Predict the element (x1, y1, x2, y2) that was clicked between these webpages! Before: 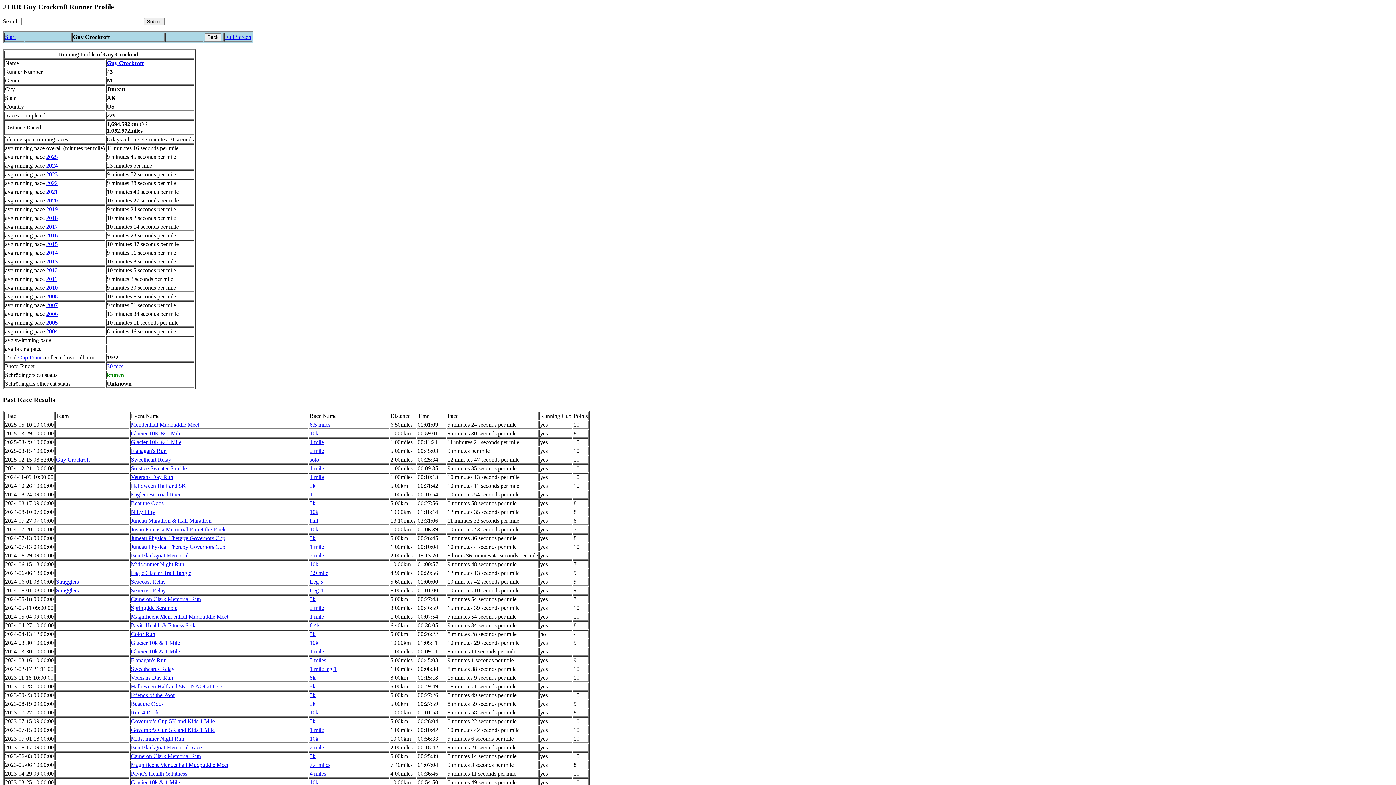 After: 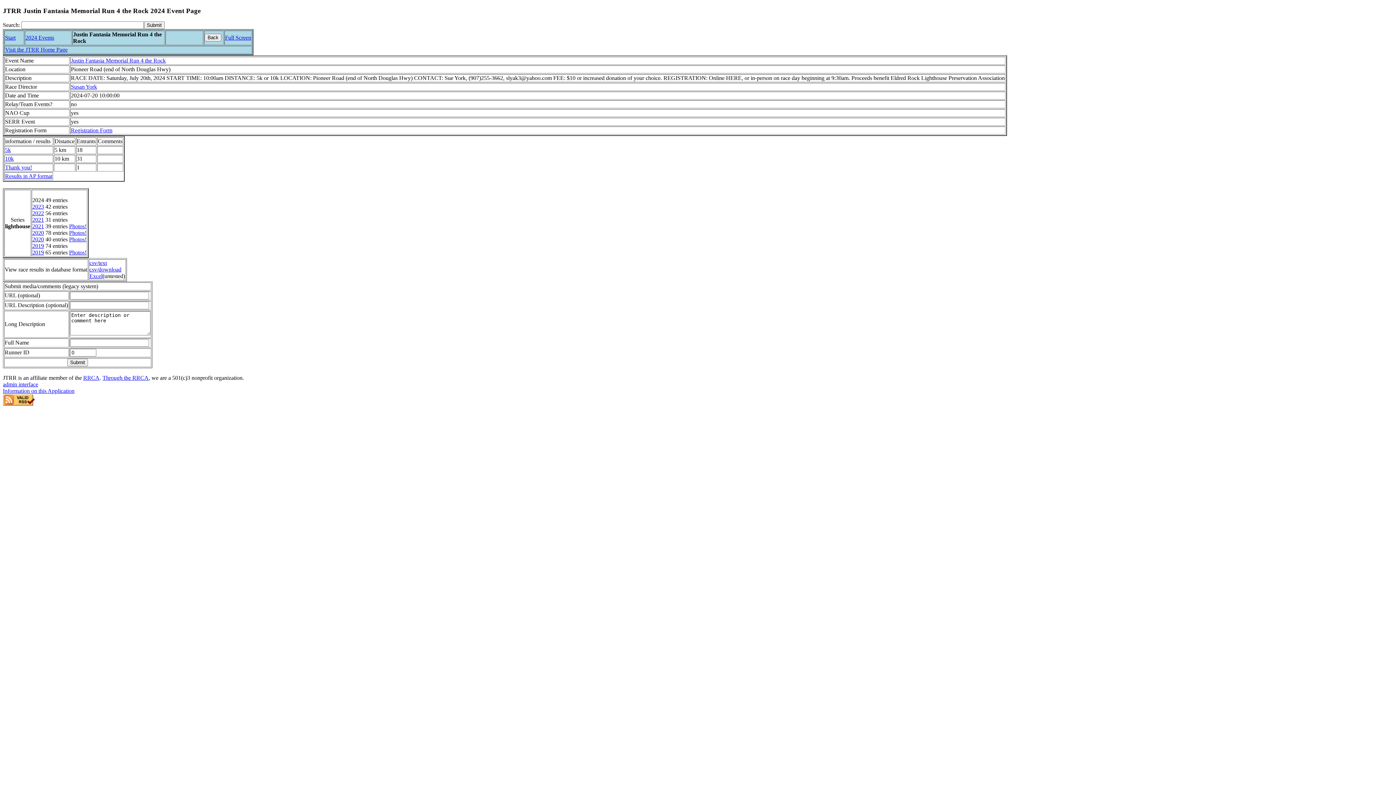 Action: label: Justin Fantasia Memorial Run 4 the Rock bbox: (130, 526, 225, 532)